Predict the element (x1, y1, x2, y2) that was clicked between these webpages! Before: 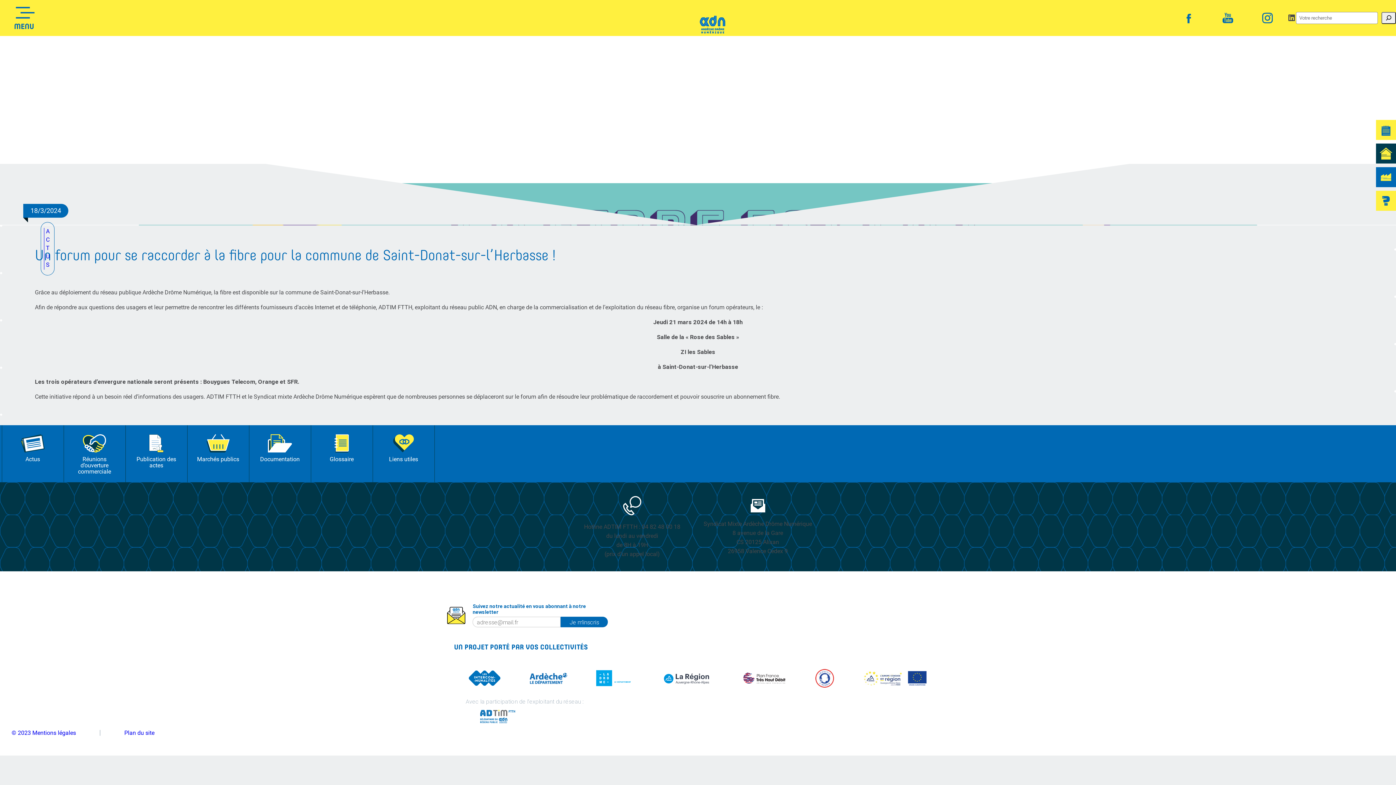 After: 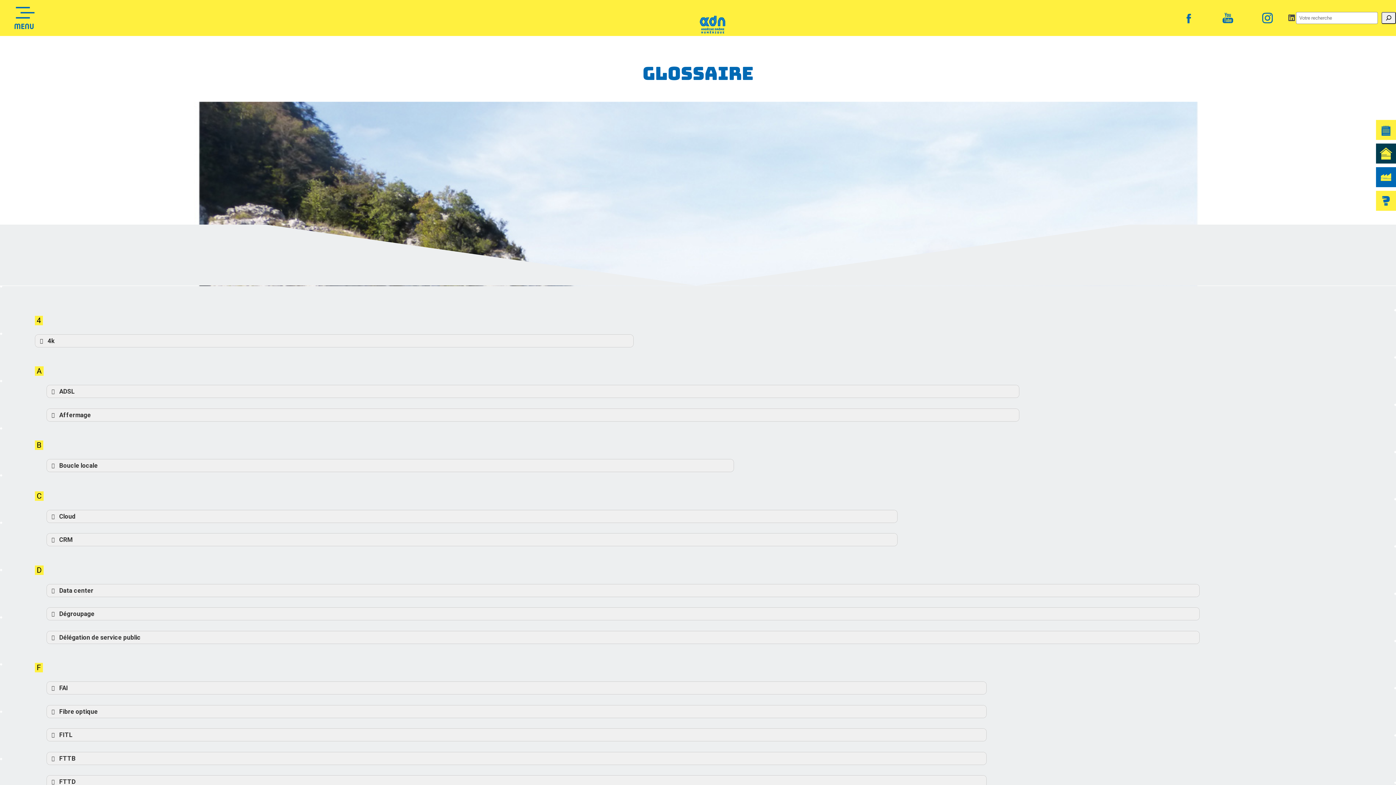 Action: label: 
Glossaire bbox: (311, 425, 372, 482)